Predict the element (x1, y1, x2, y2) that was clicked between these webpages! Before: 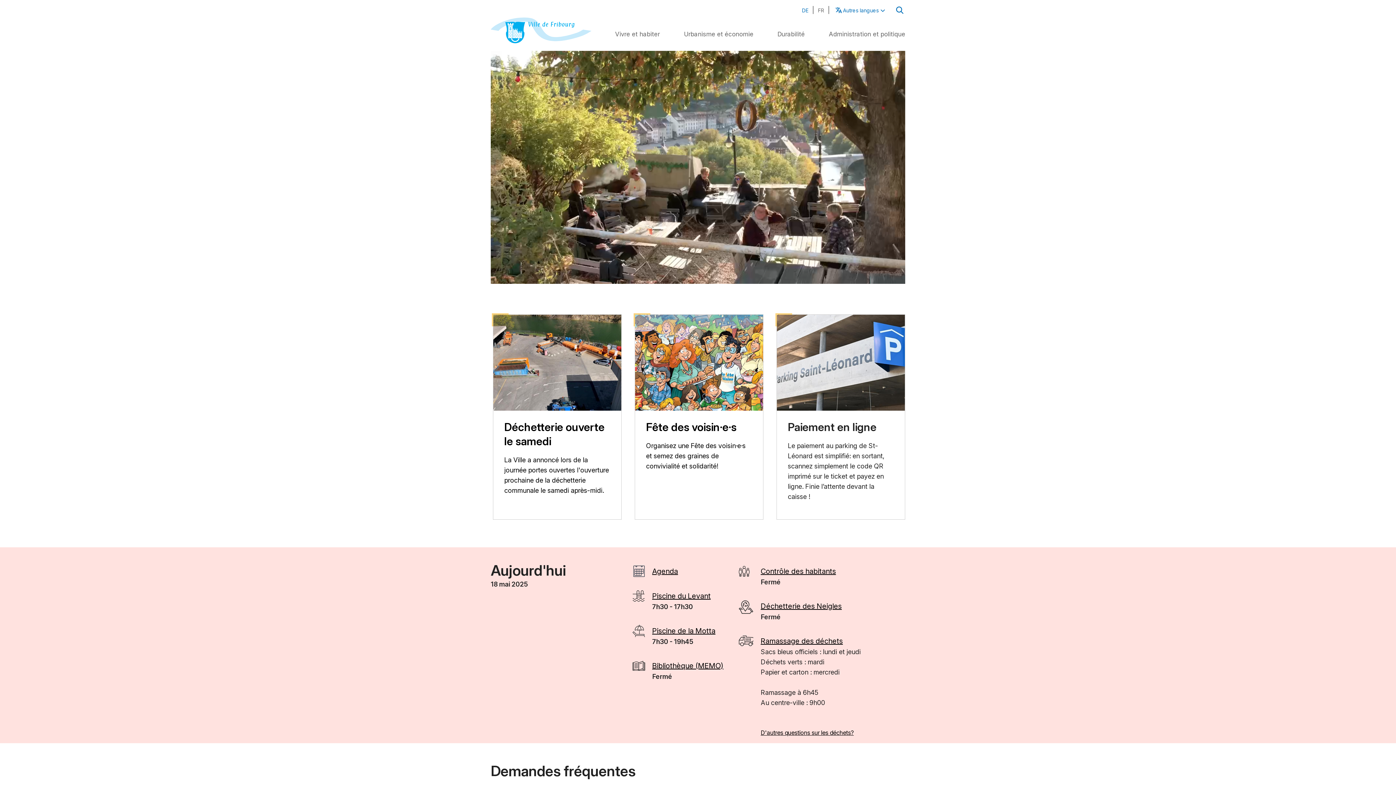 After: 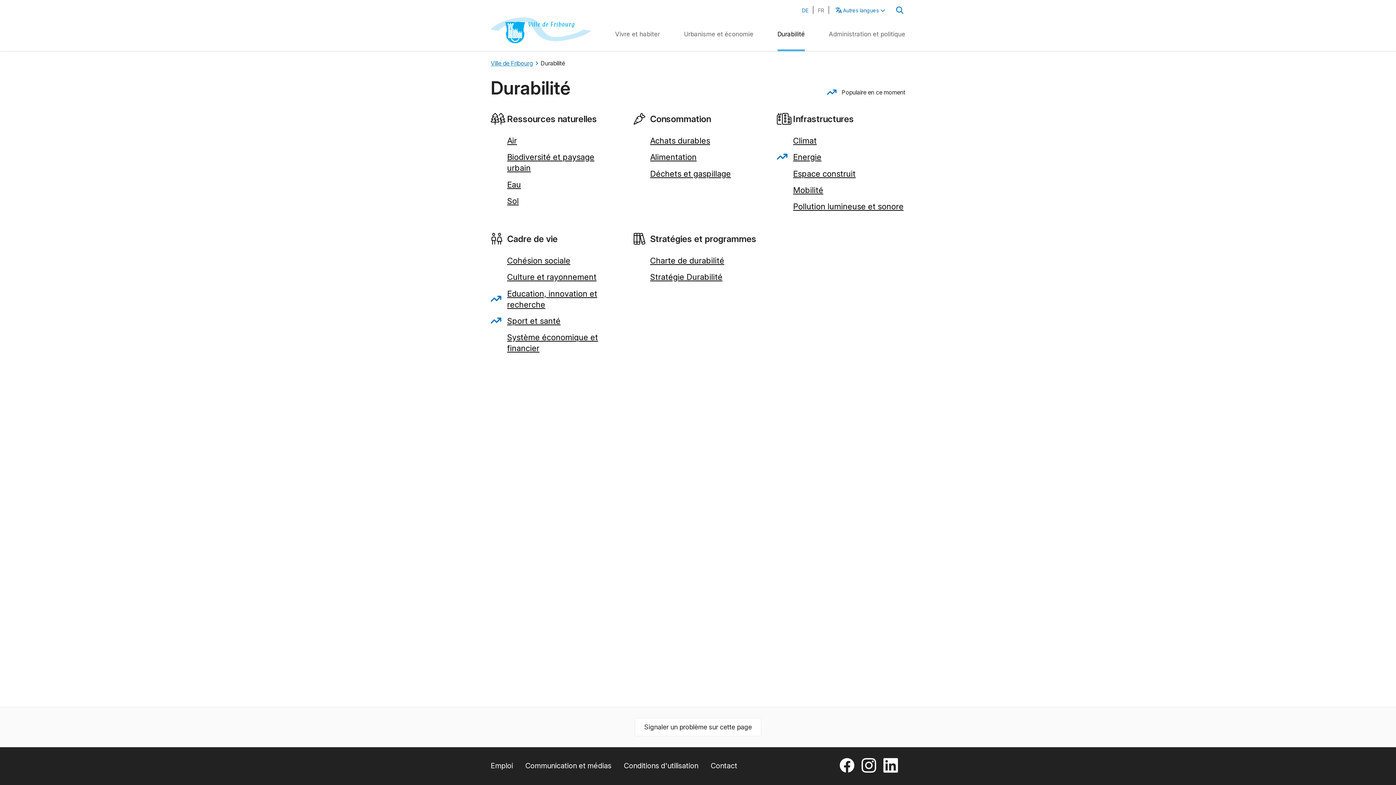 Action: bbox: (777, 30, 804, 37) label: Durabilité